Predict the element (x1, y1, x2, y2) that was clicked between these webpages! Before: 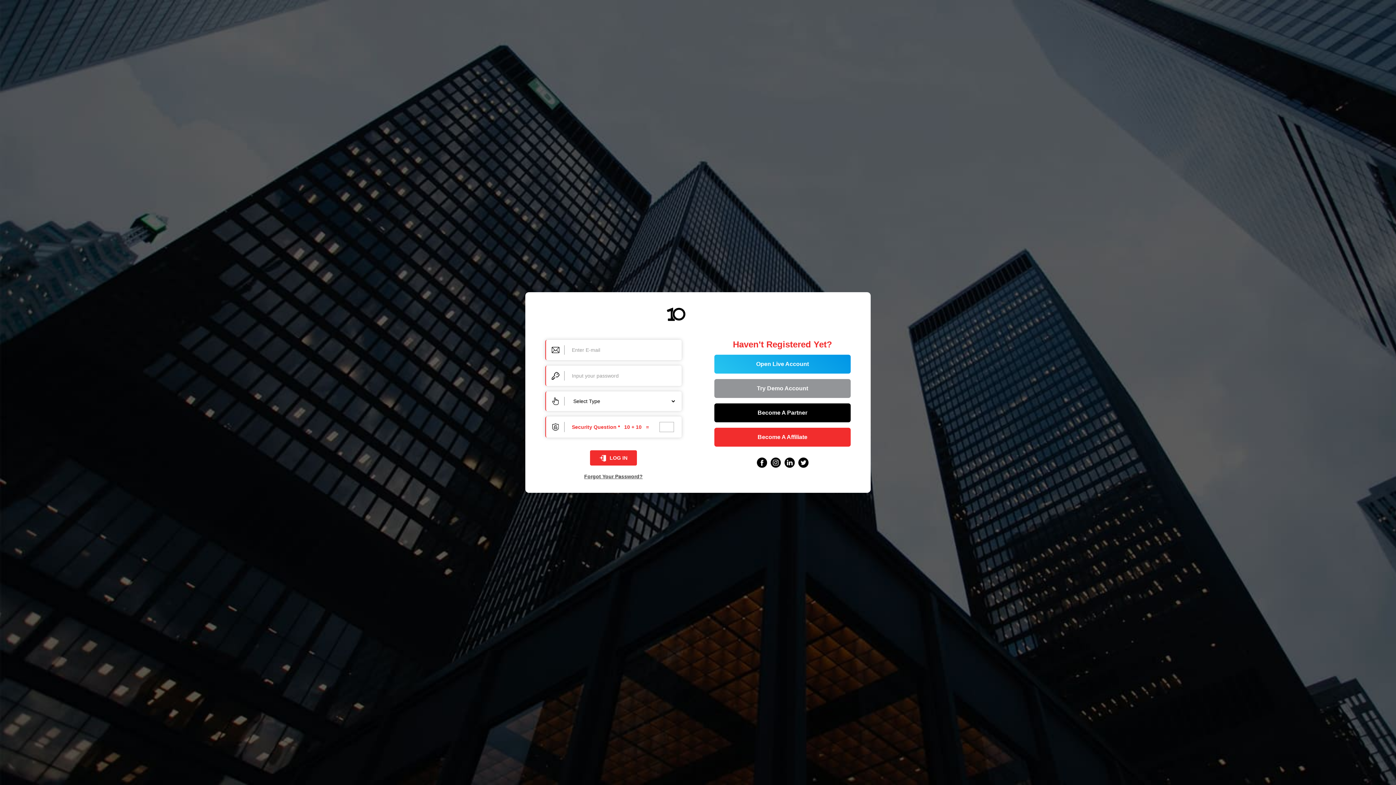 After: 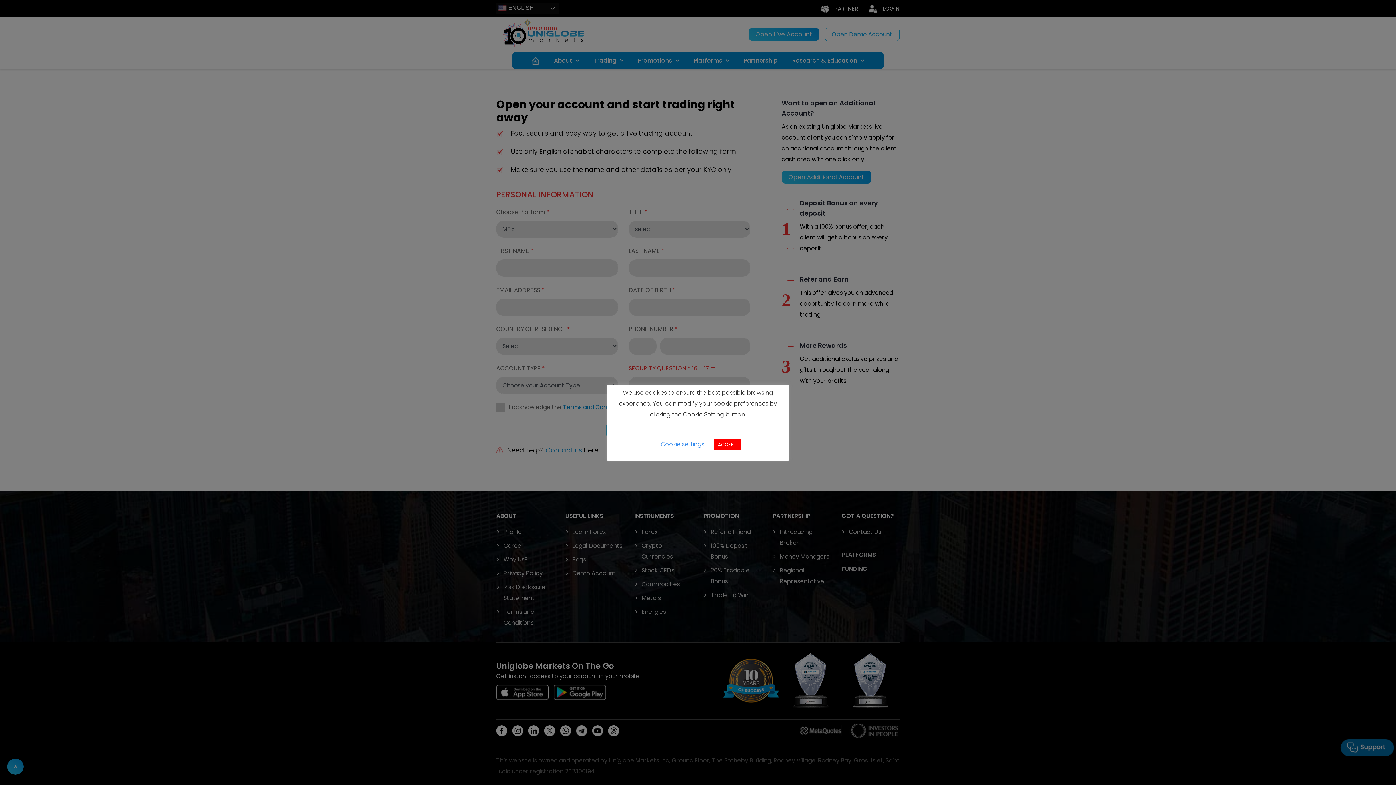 Action: label: Open Live Account bbox: (714, 354, 850, 373)